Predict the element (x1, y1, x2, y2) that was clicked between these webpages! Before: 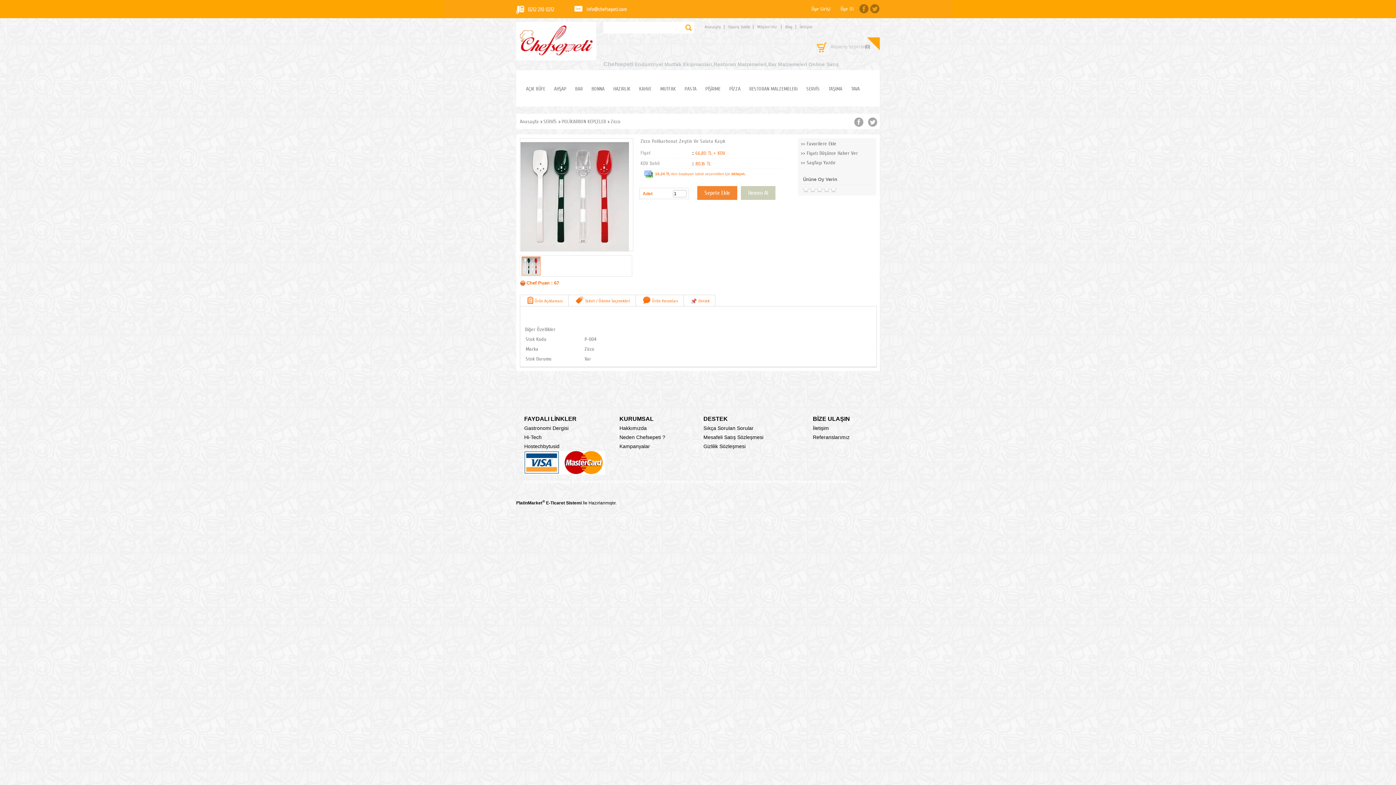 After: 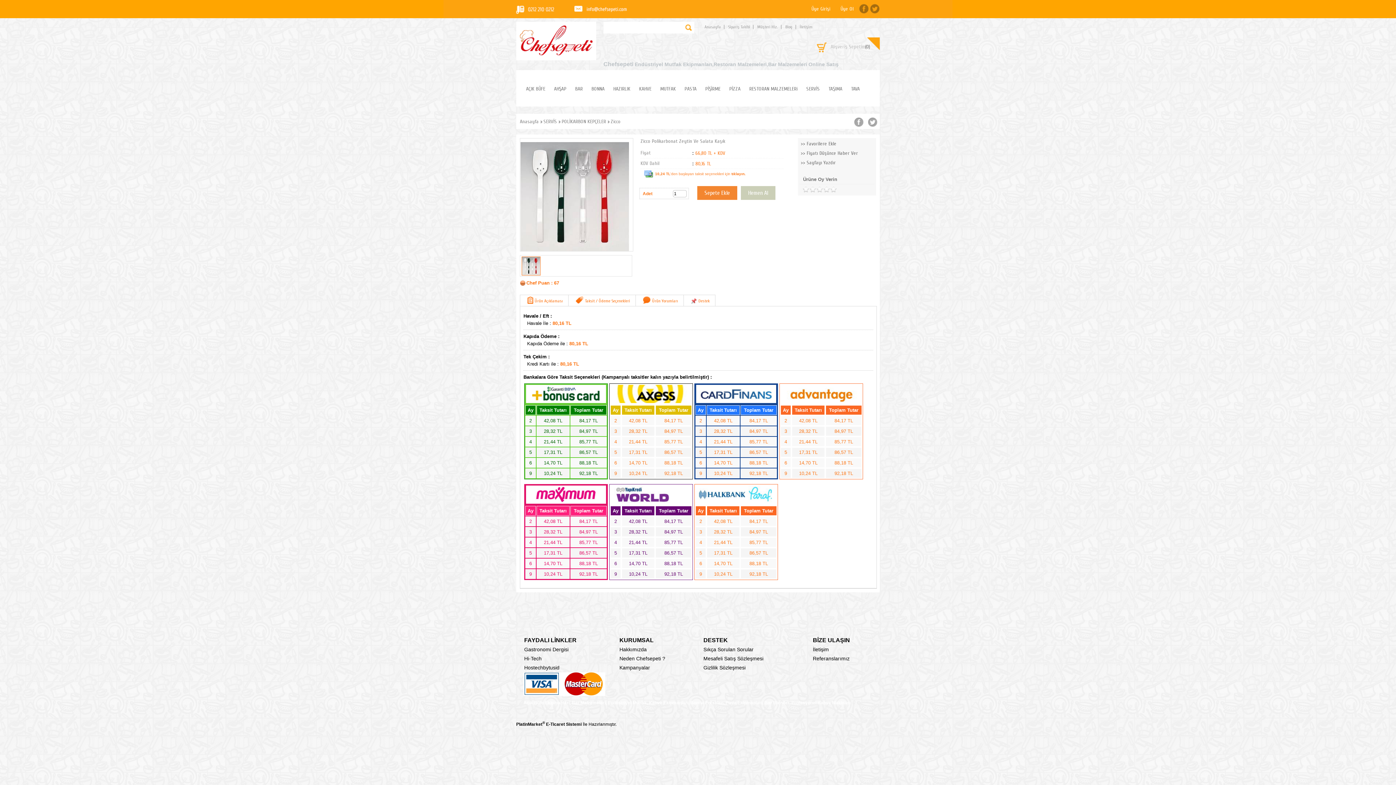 Action: label: Taksit / Ödeme Seçenekleri bbox: (568, 295, 635, 306)